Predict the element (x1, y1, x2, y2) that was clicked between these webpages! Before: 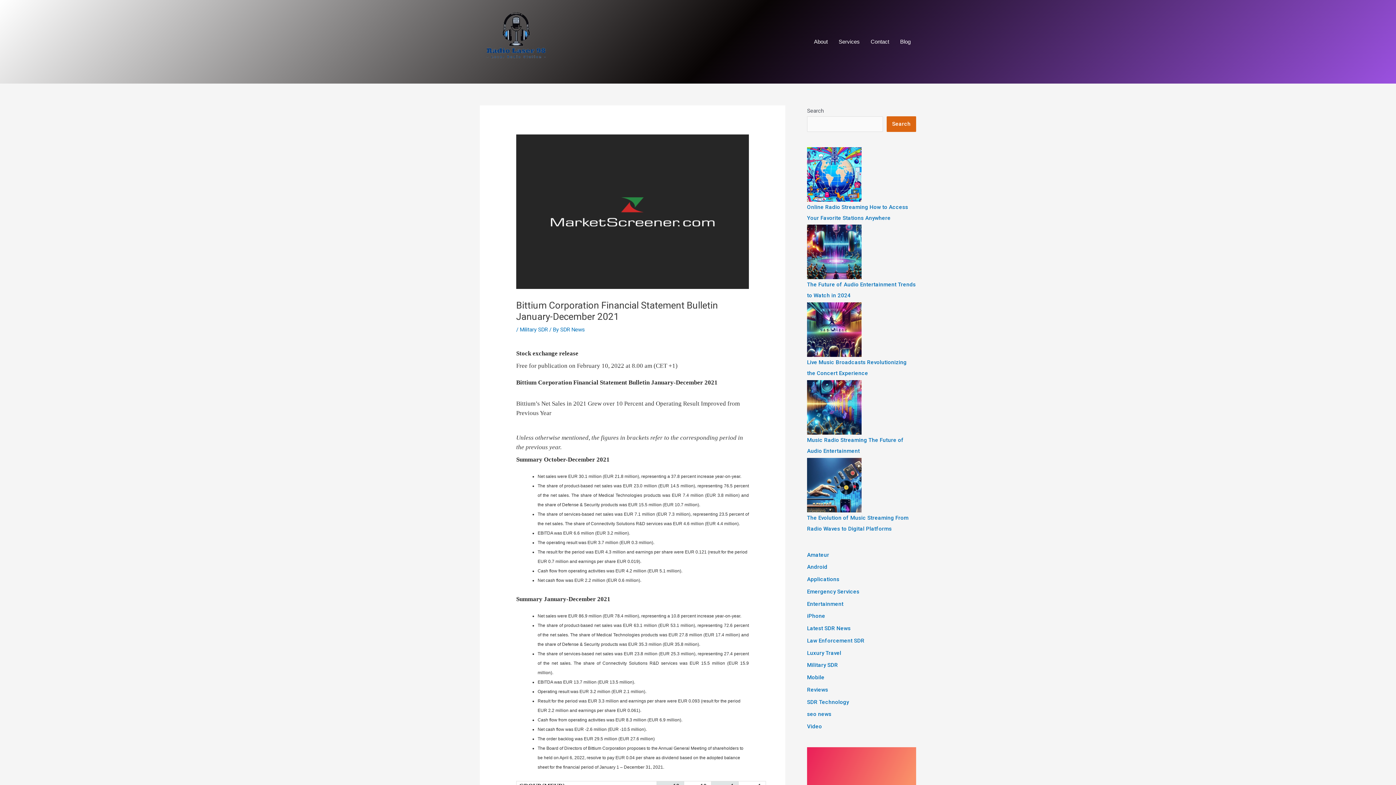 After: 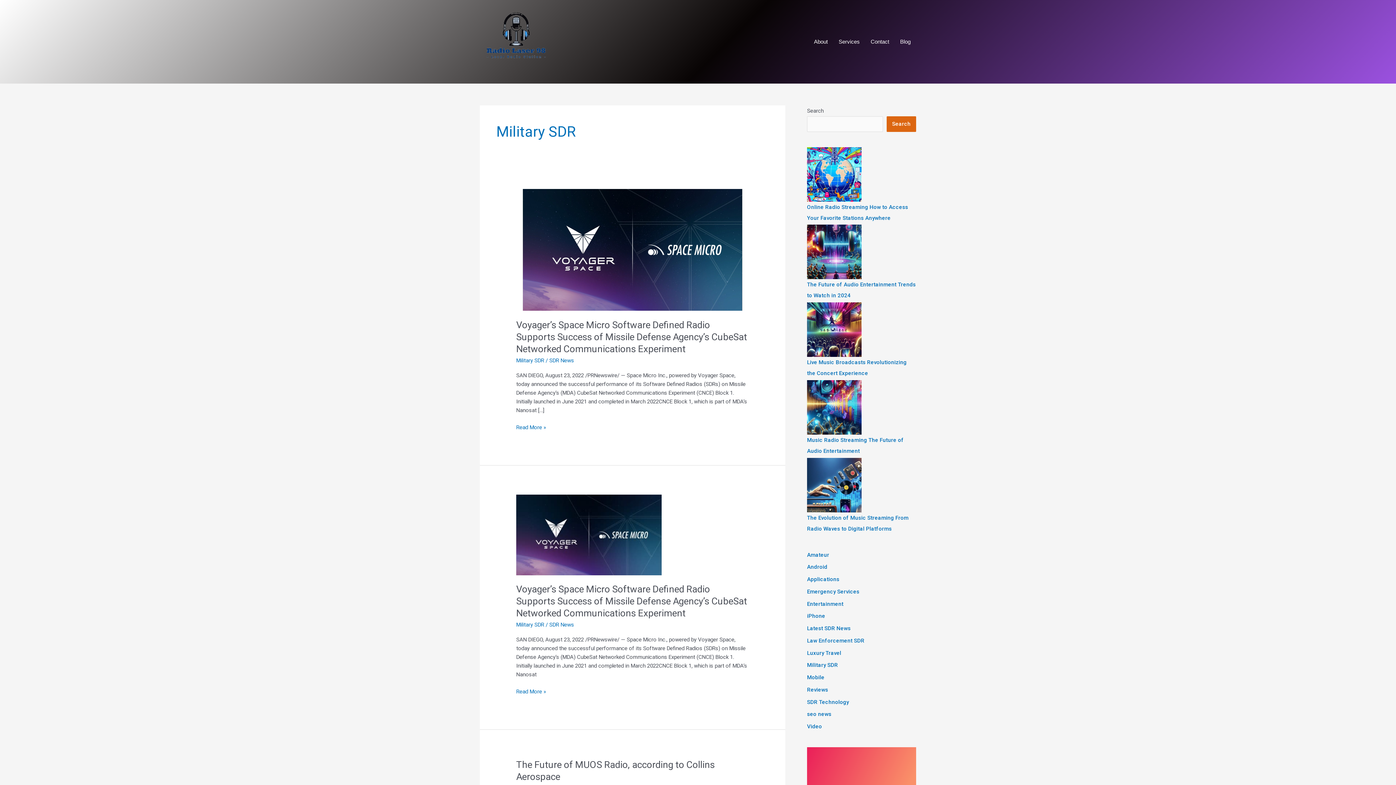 Action: label: Military SDR bbox: (807, 662, 838, 668)